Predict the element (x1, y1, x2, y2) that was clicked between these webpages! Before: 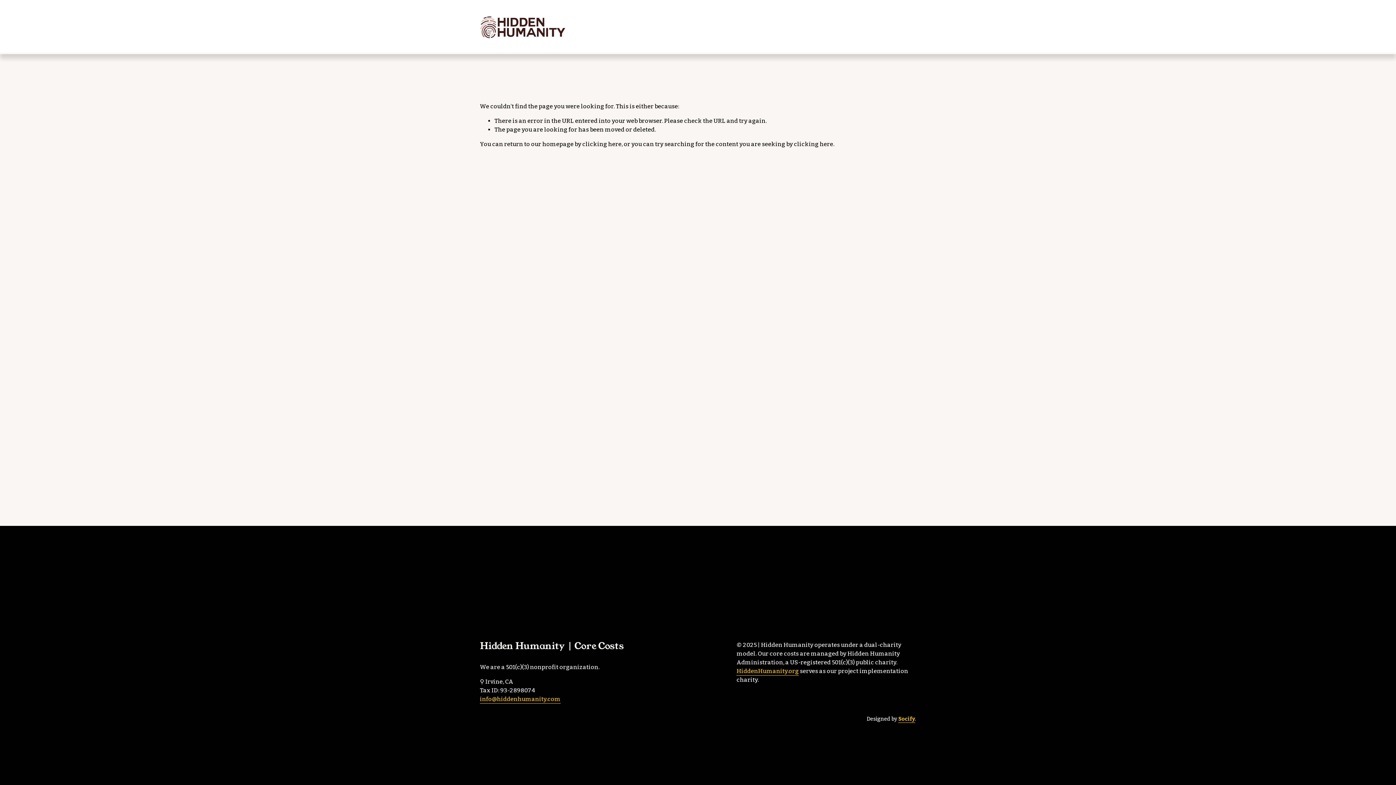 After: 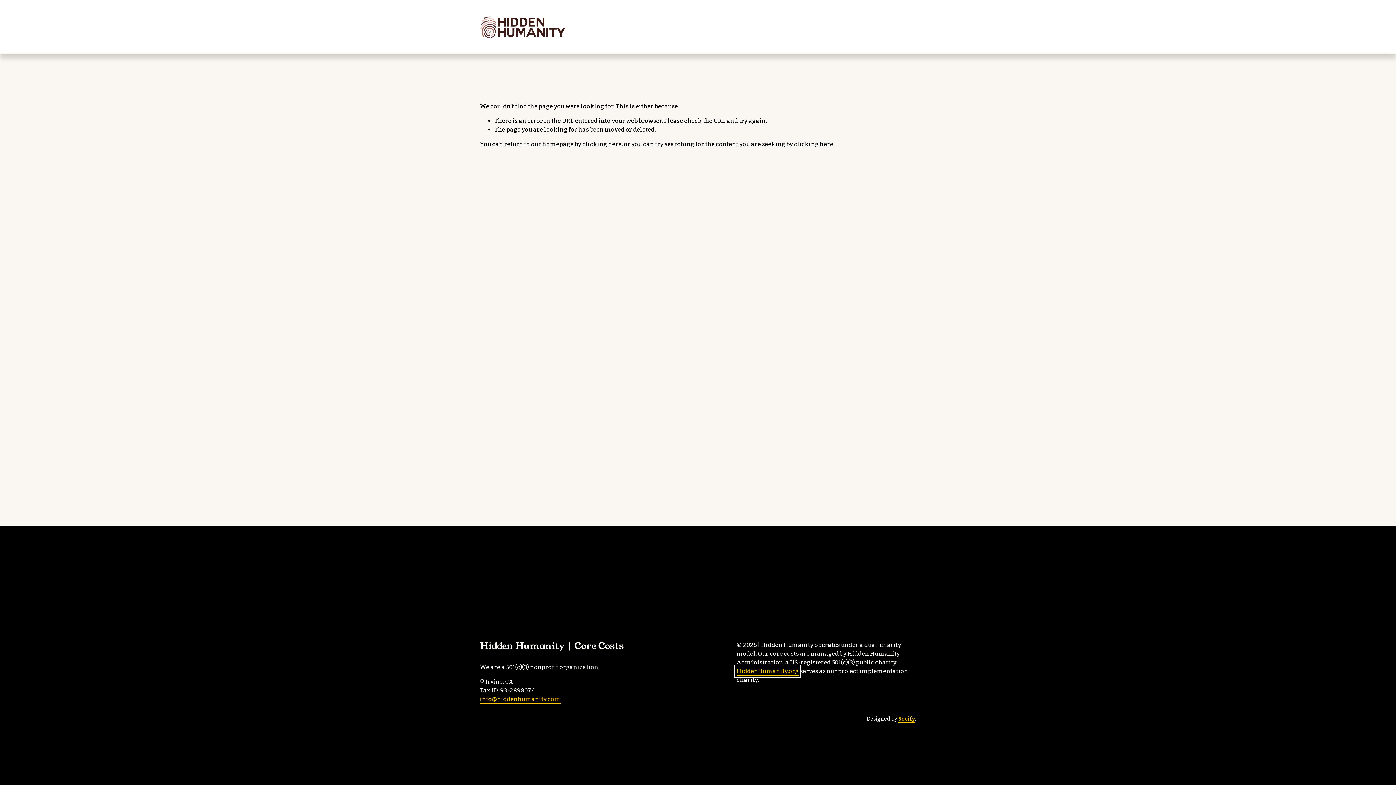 Action: label: HiddenHumanity.org bbox: (736, 667, 799, 676)